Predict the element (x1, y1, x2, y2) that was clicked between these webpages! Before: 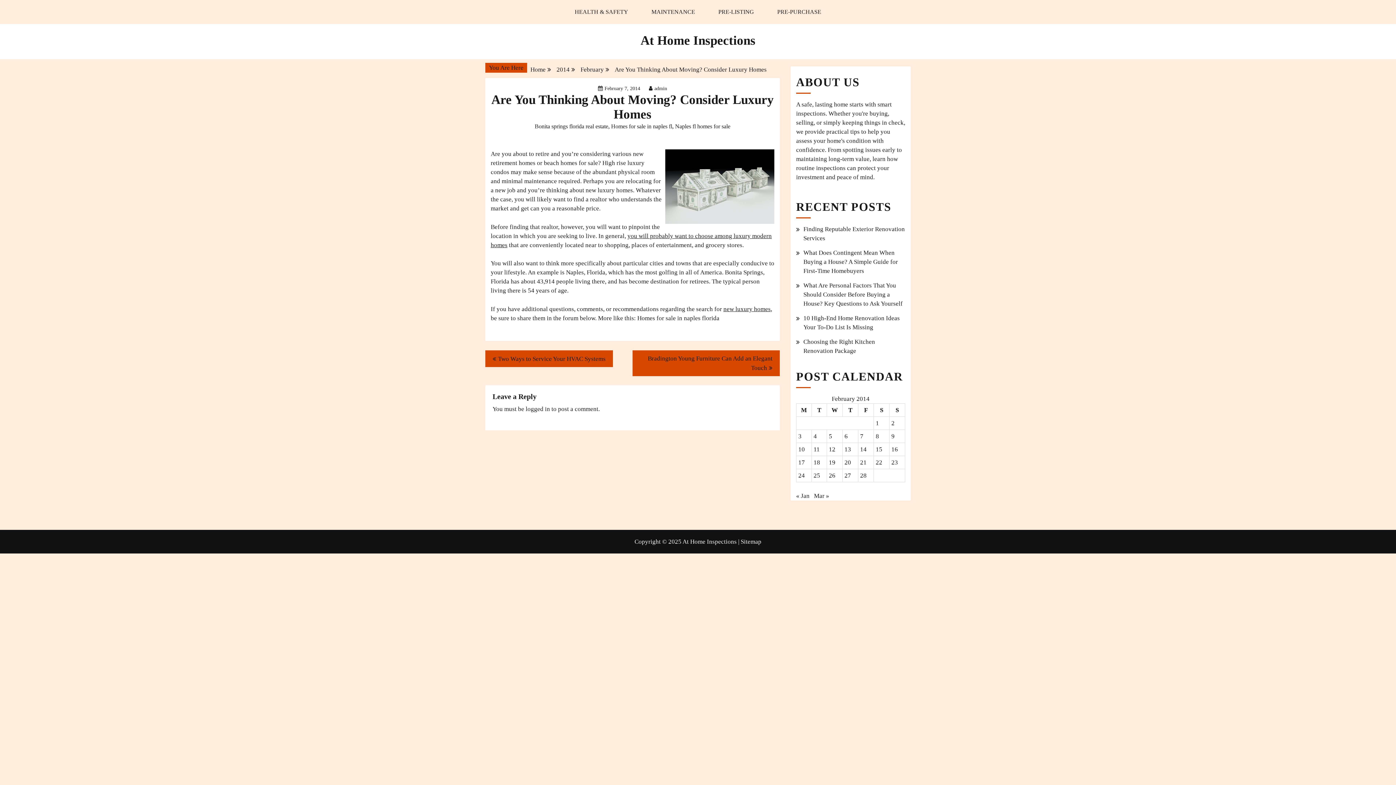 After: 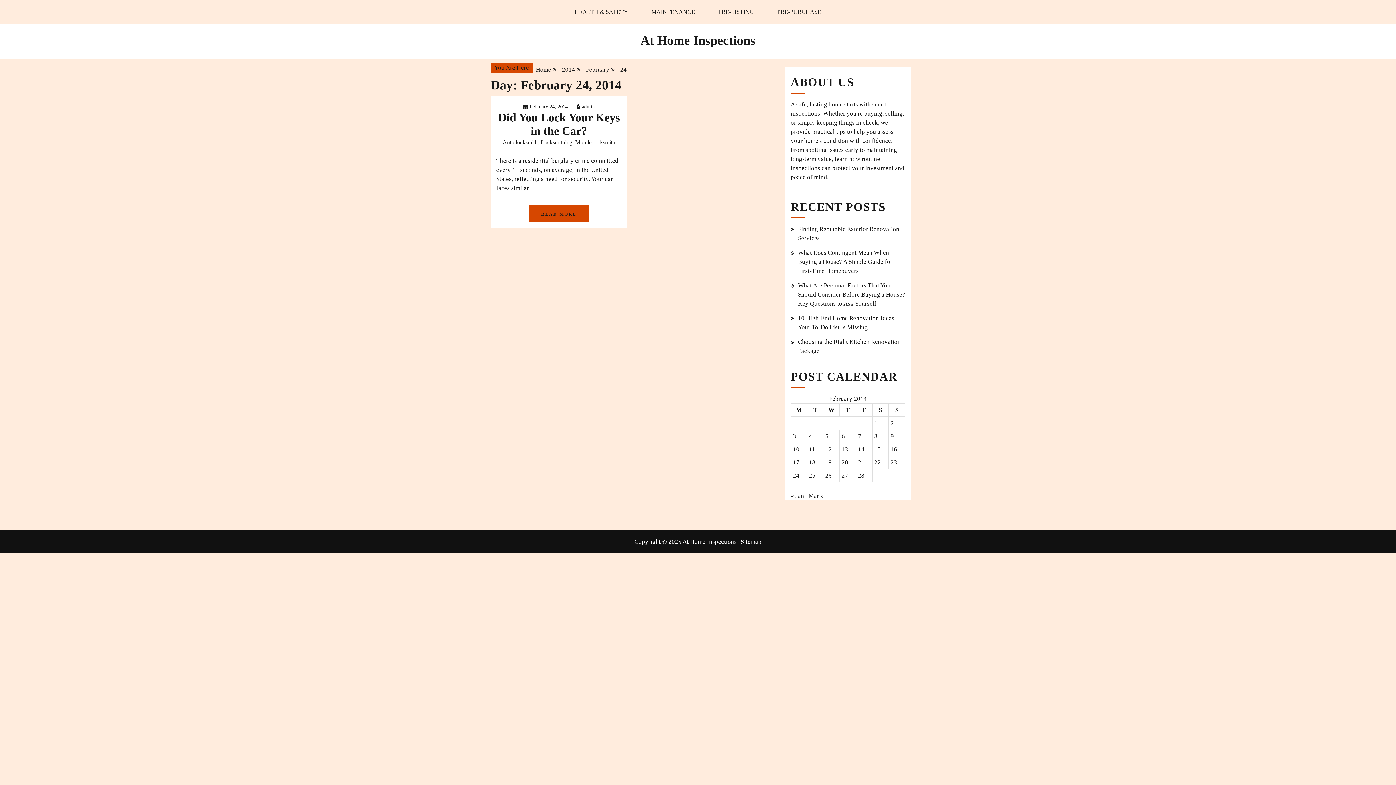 Action: label: Posts published on February 24, 2014 bbox: (798, 472, 805, 479)